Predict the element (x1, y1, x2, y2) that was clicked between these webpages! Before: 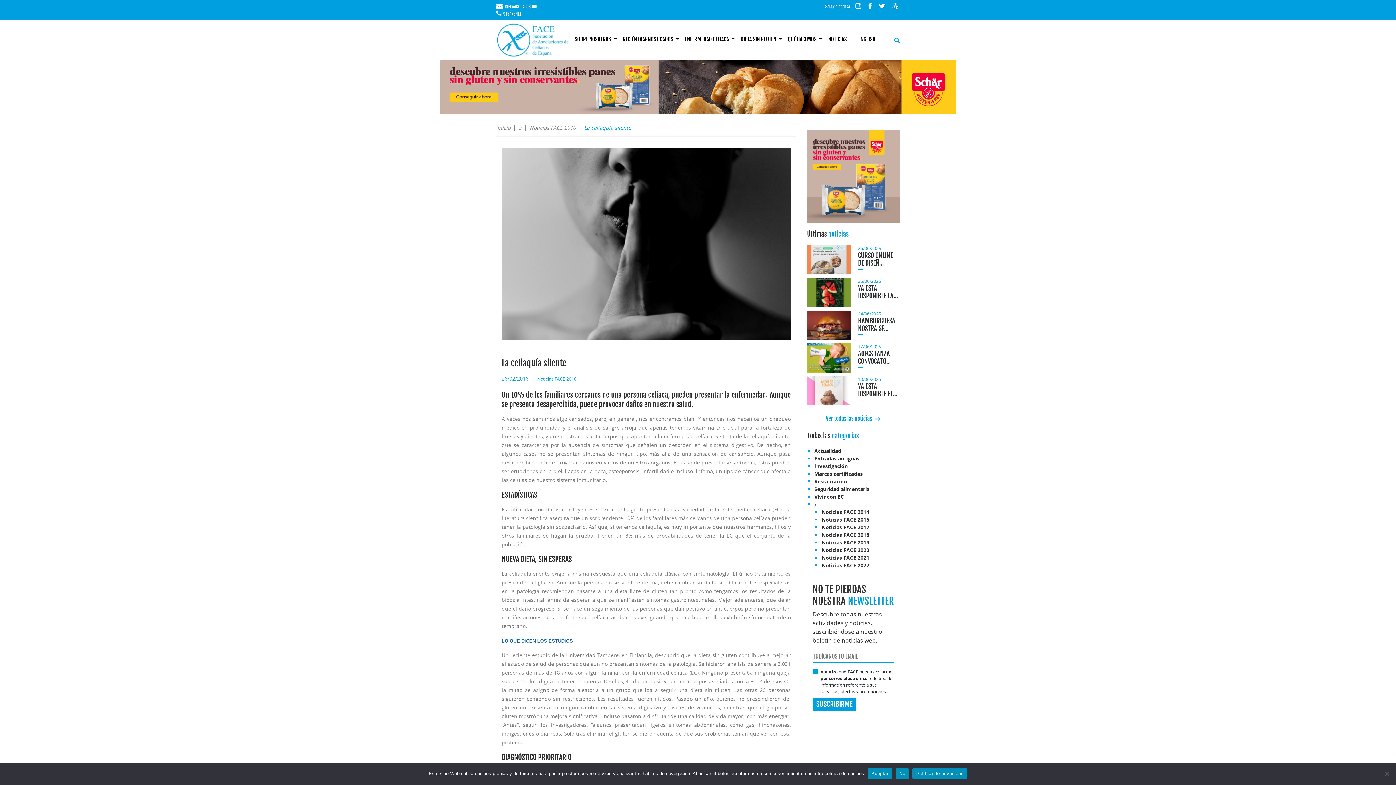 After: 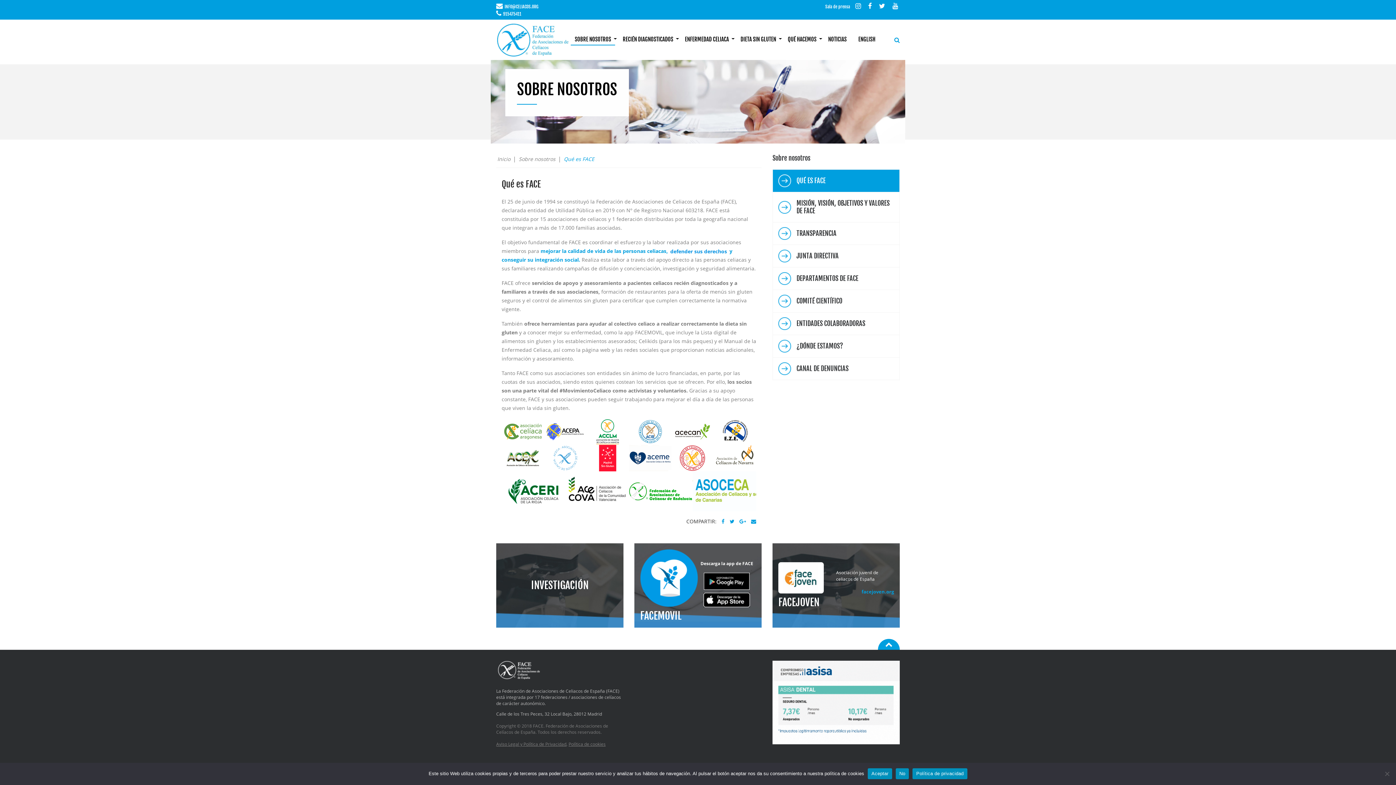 Action: bbox: (569, 34, 617, 44) label: SOBRE NOSOTROS